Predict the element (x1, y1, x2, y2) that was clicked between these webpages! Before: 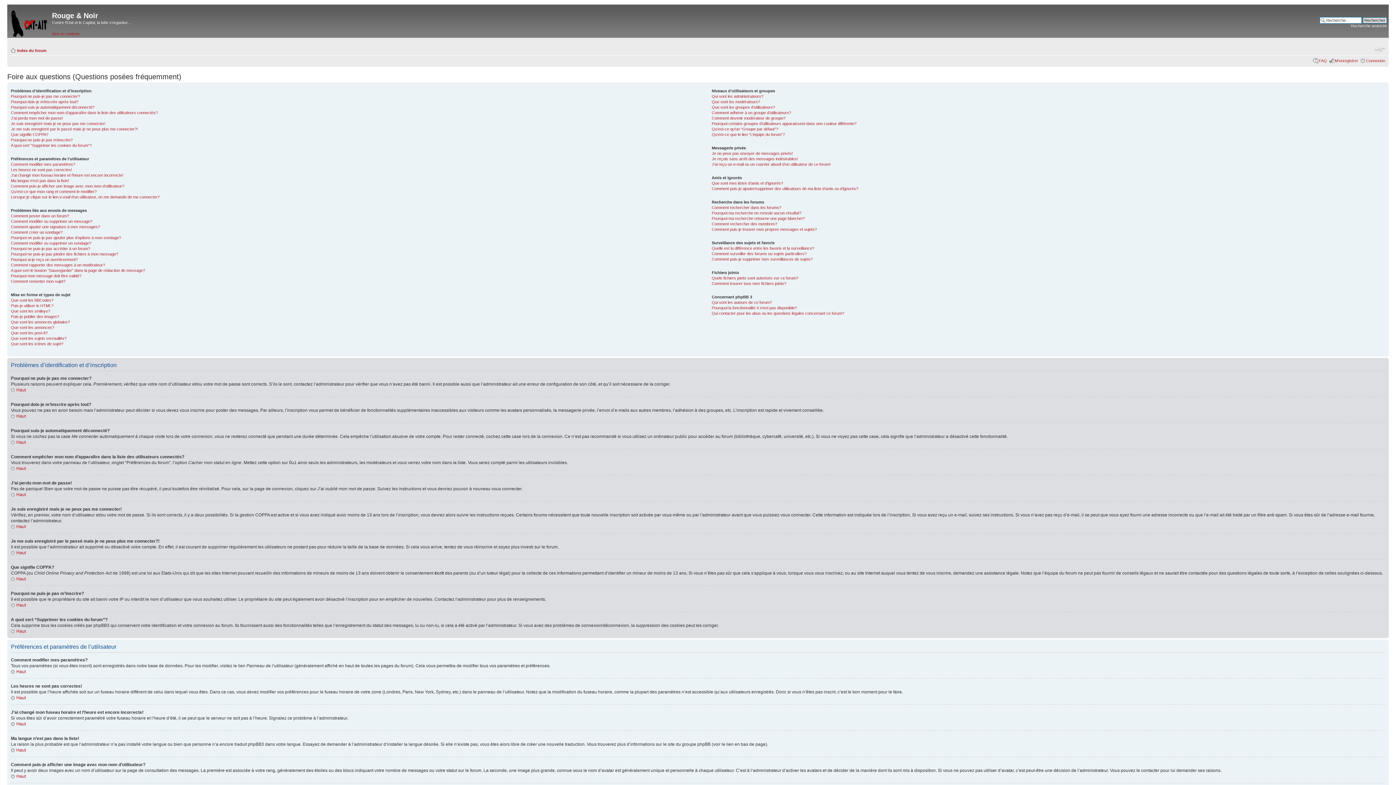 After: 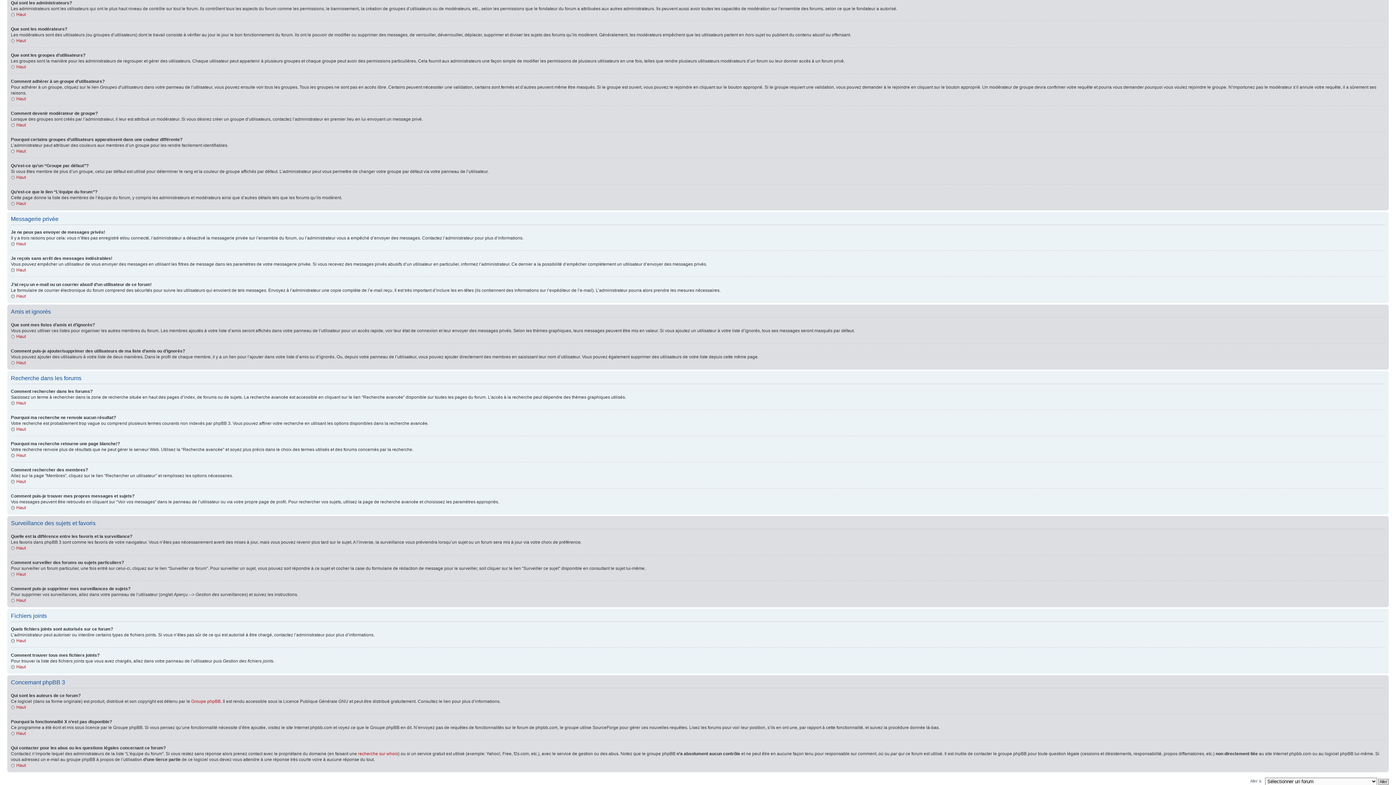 Action: bbox: (711, 94, 763, 98) label: Qui sont les administrateurs?